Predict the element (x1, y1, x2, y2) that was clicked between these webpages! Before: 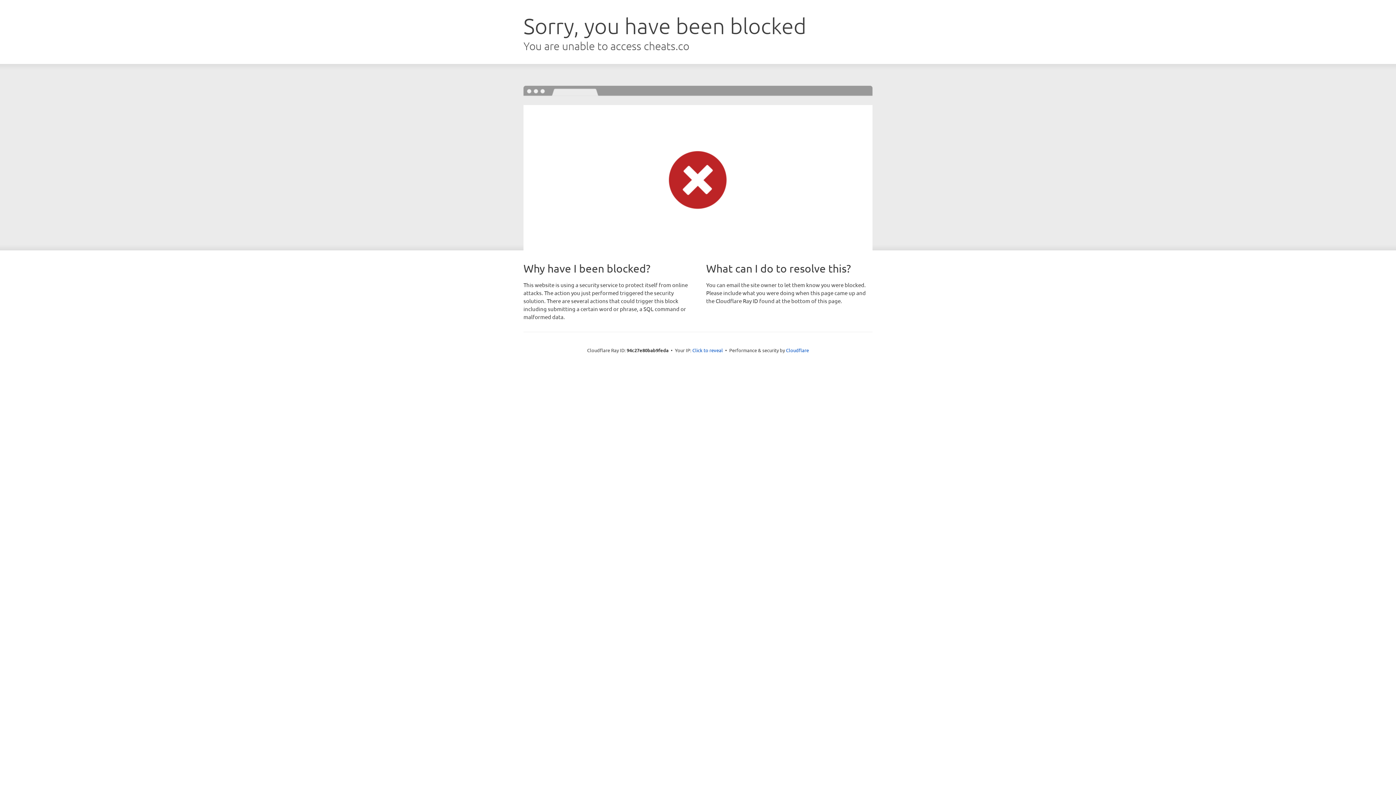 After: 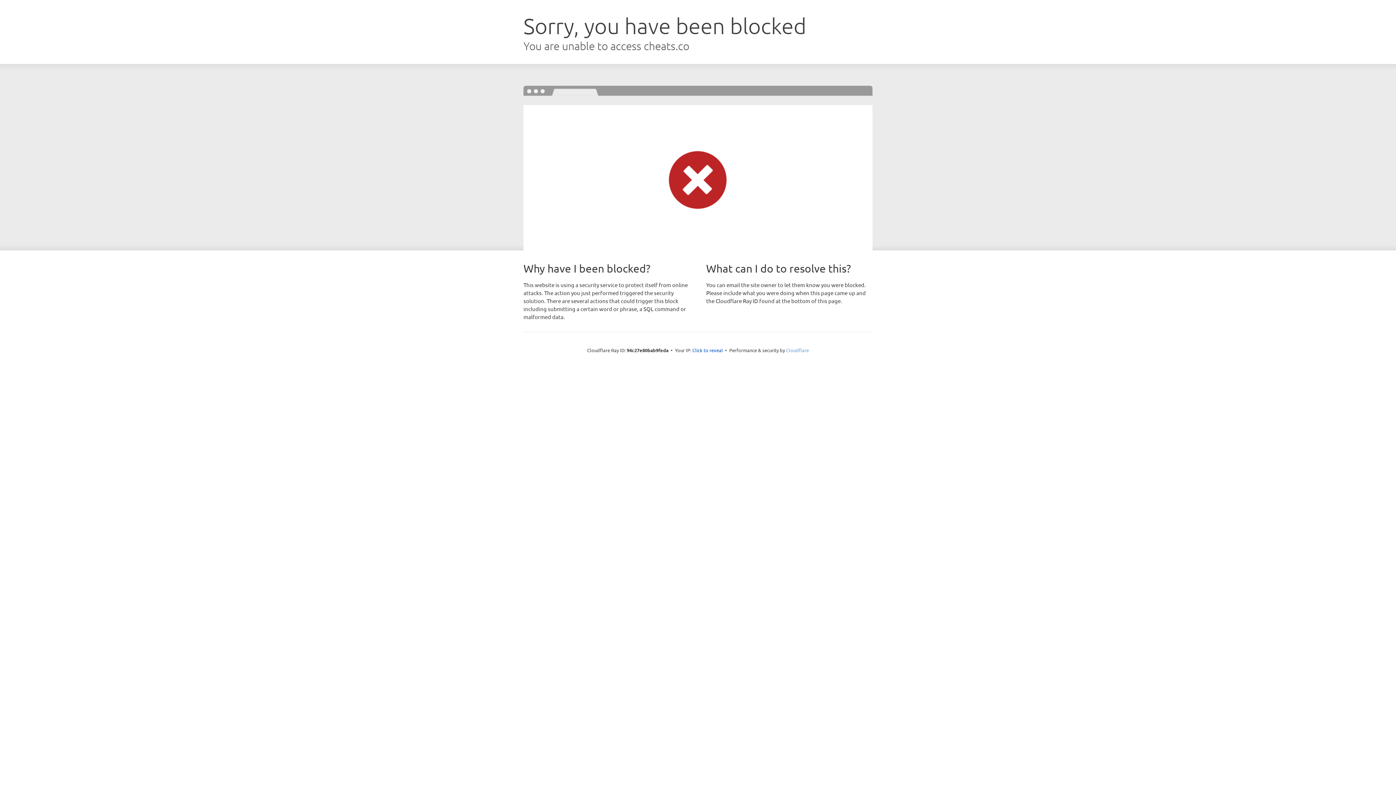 Action: bbox: (786, 347, 809, 353) label: Cloudflare